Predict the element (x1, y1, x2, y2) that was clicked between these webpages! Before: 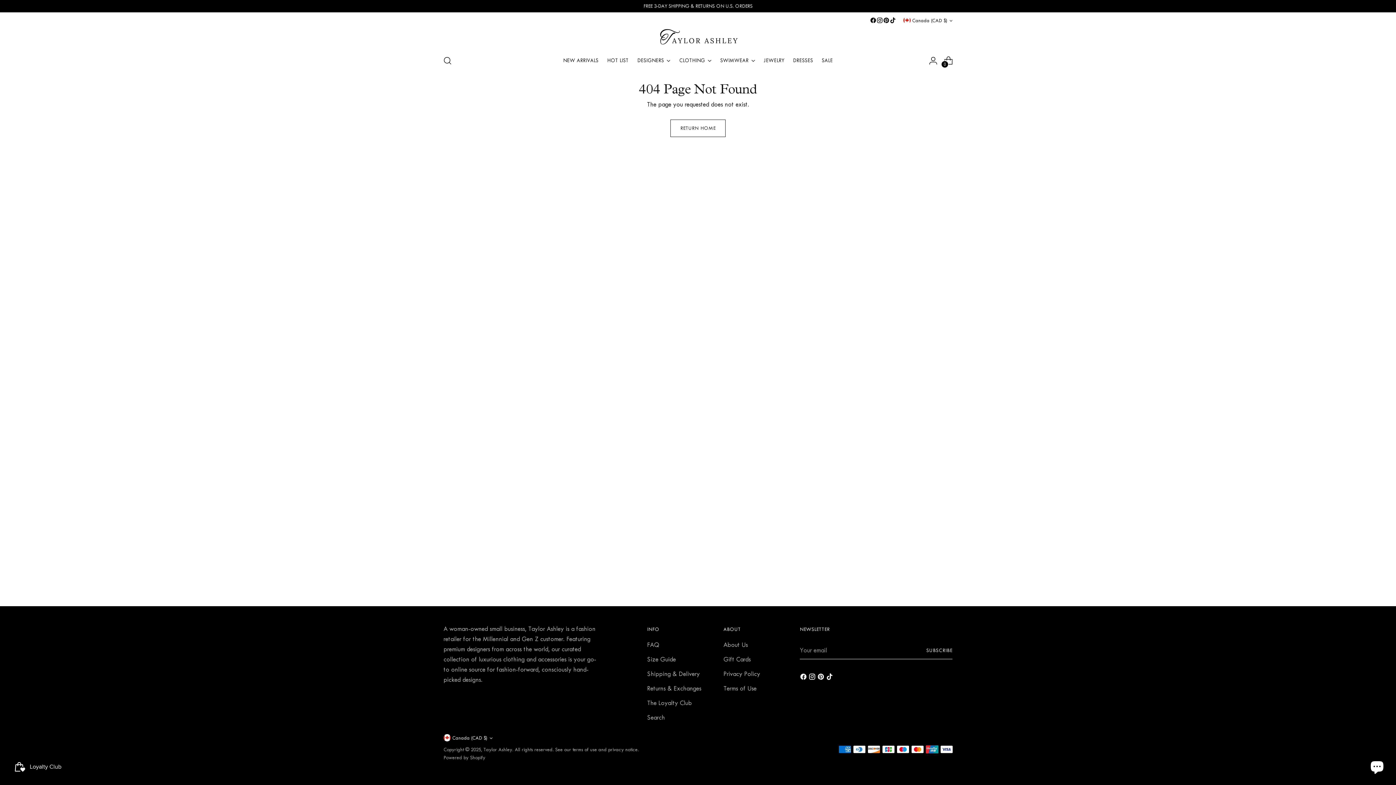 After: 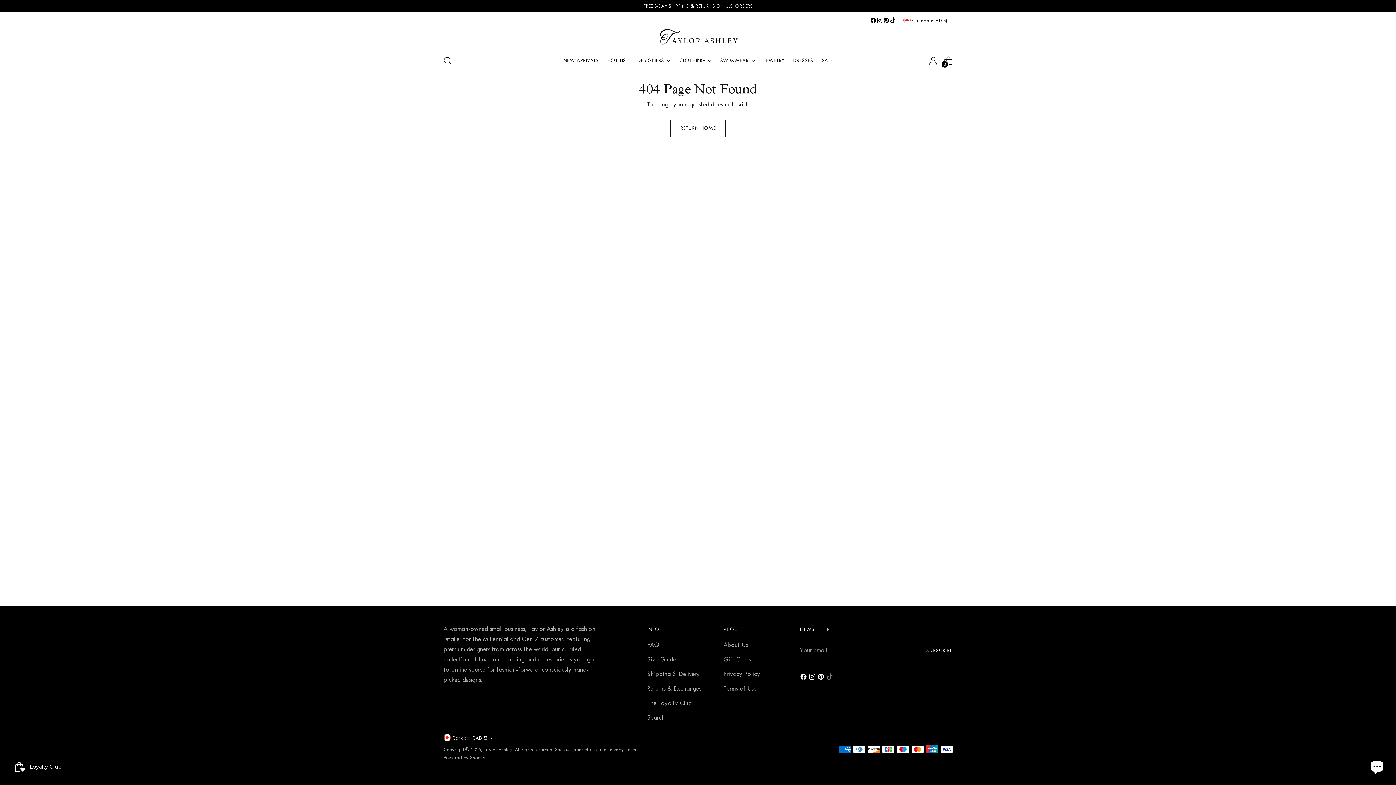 Action: bbox: (826, 673, 834, 683)